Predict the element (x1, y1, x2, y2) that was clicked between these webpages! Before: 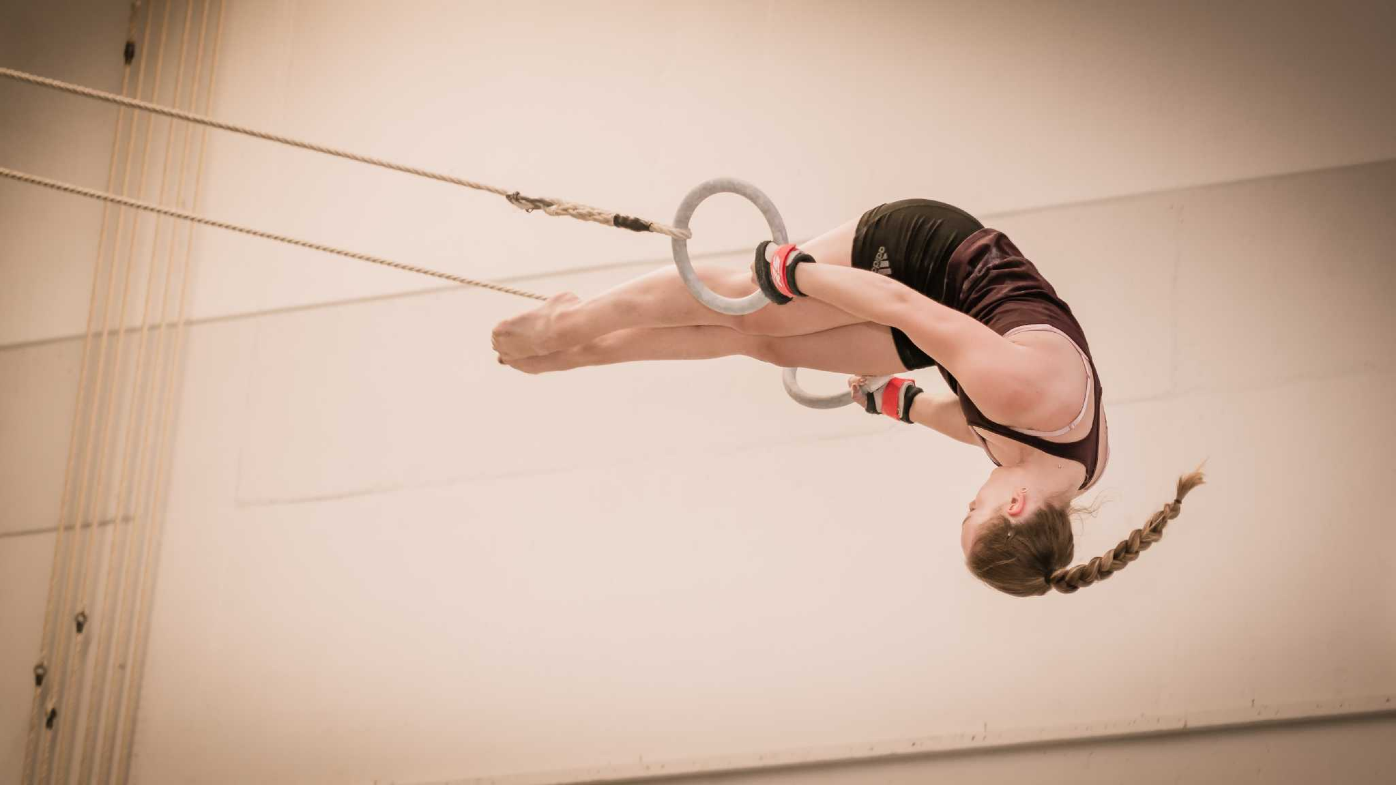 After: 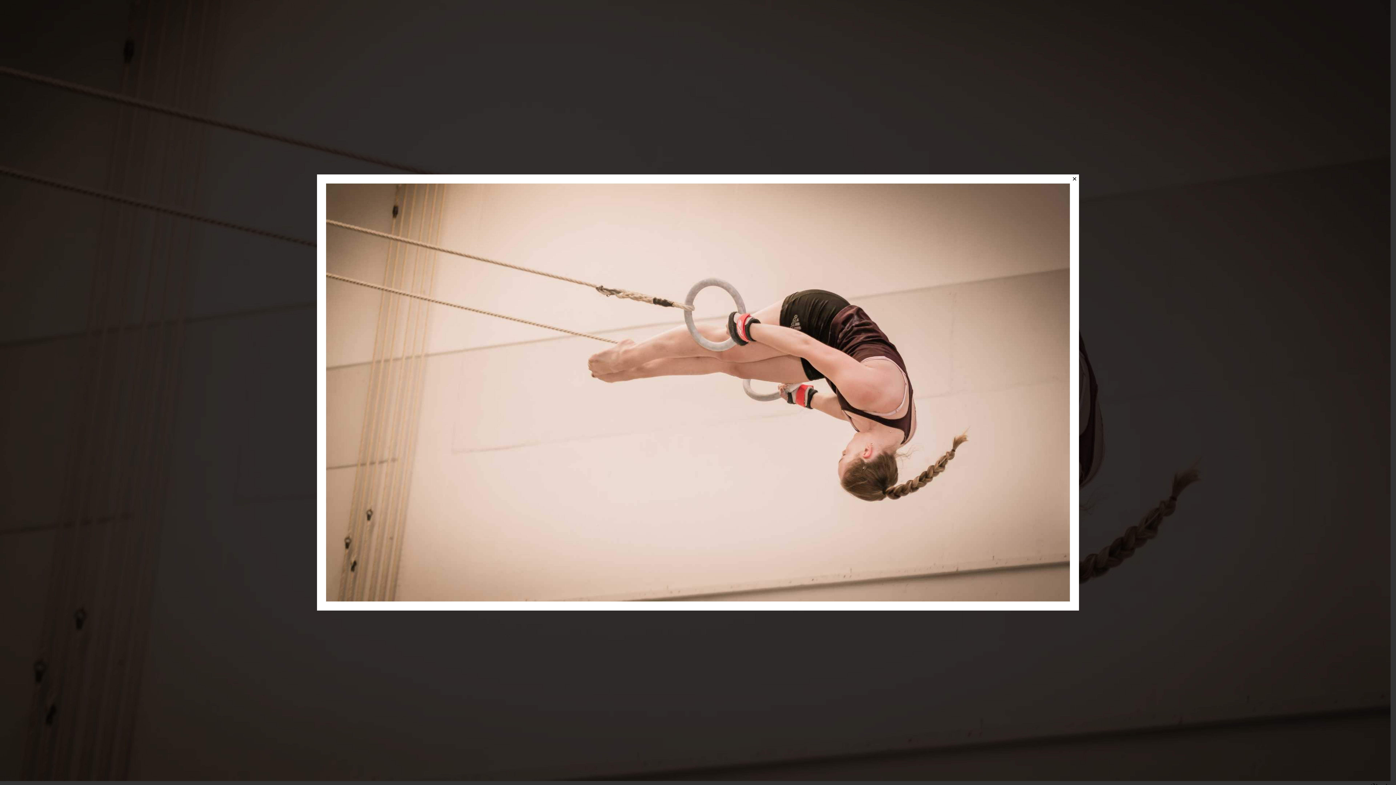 Action: bbox: (0, 779, 1396, 786)